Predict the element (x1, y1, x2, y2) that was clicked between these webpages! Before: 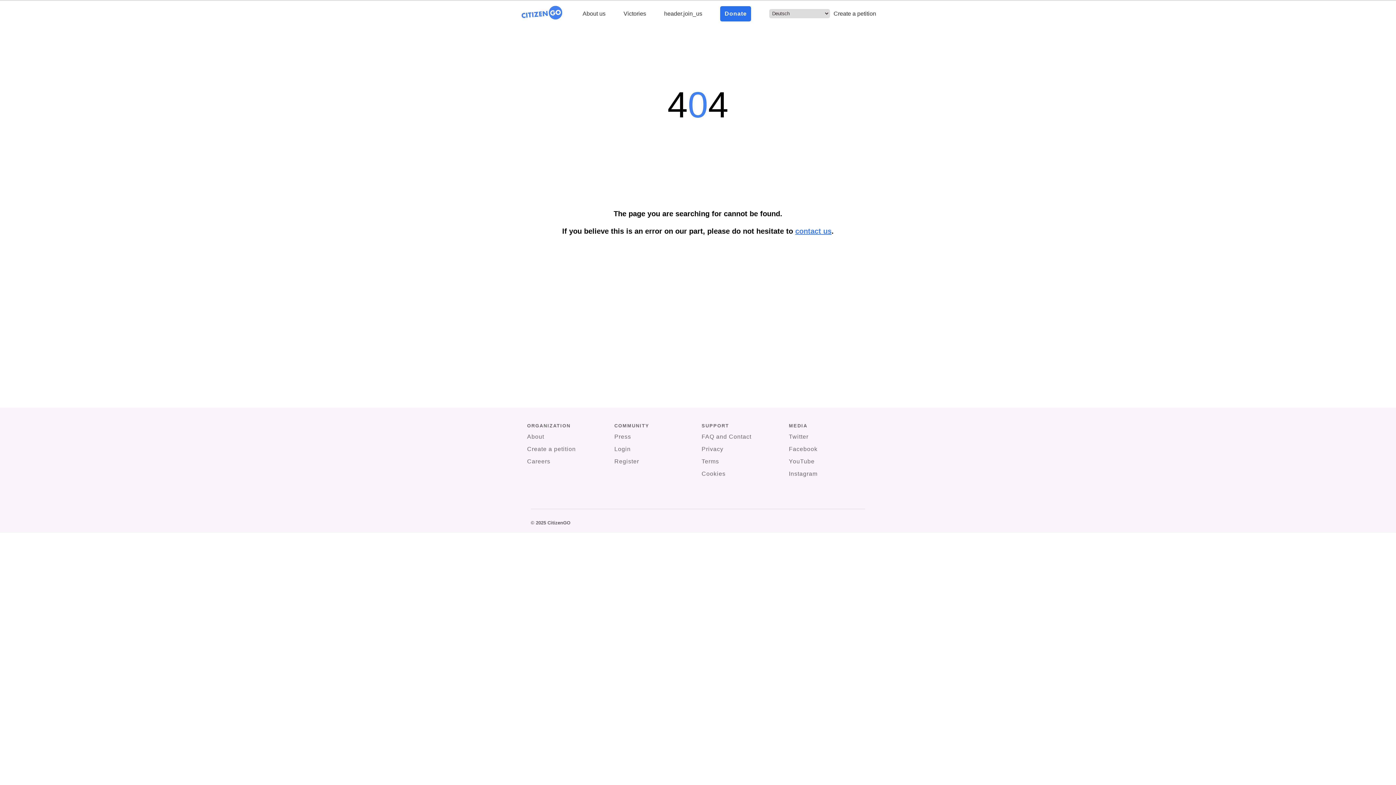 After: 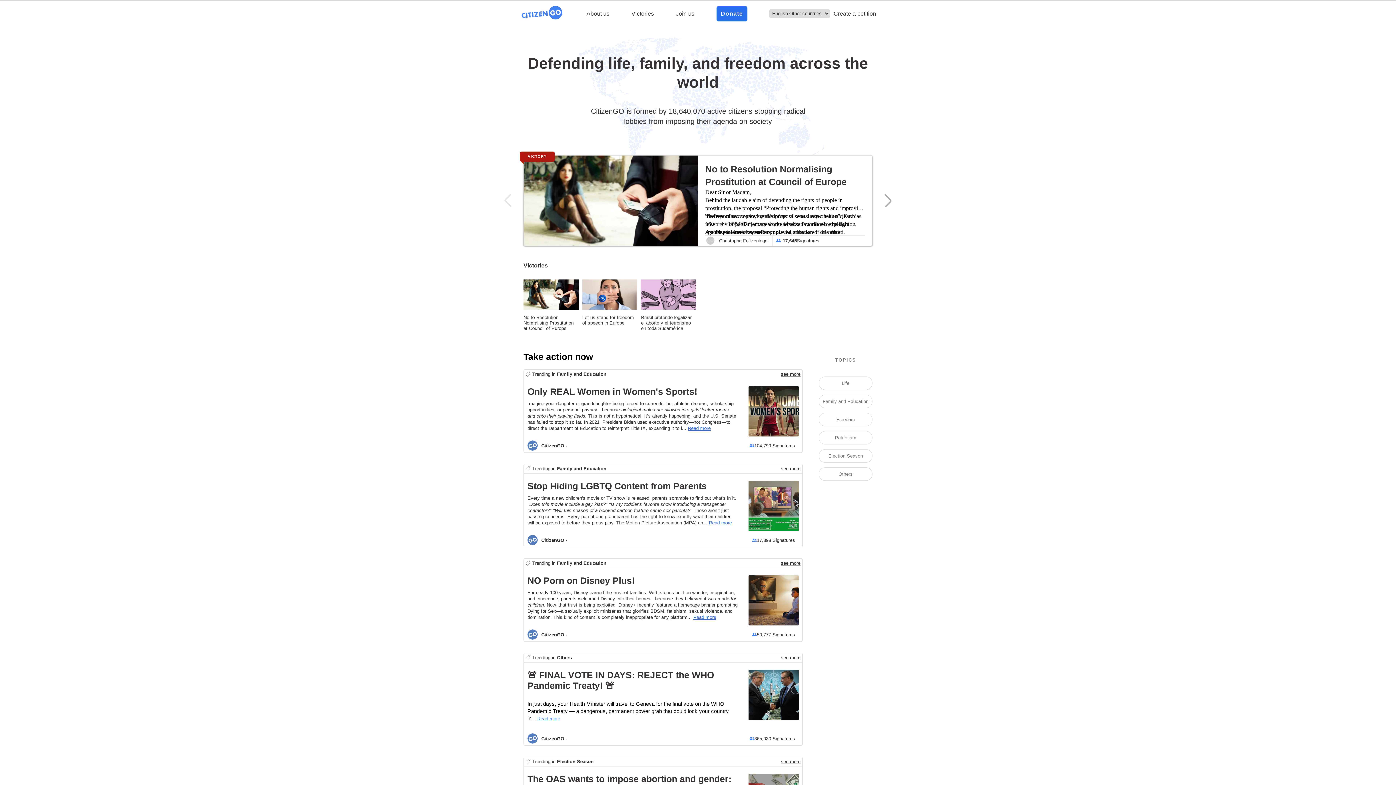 Action: bbox: (520, 4, 564, 23)